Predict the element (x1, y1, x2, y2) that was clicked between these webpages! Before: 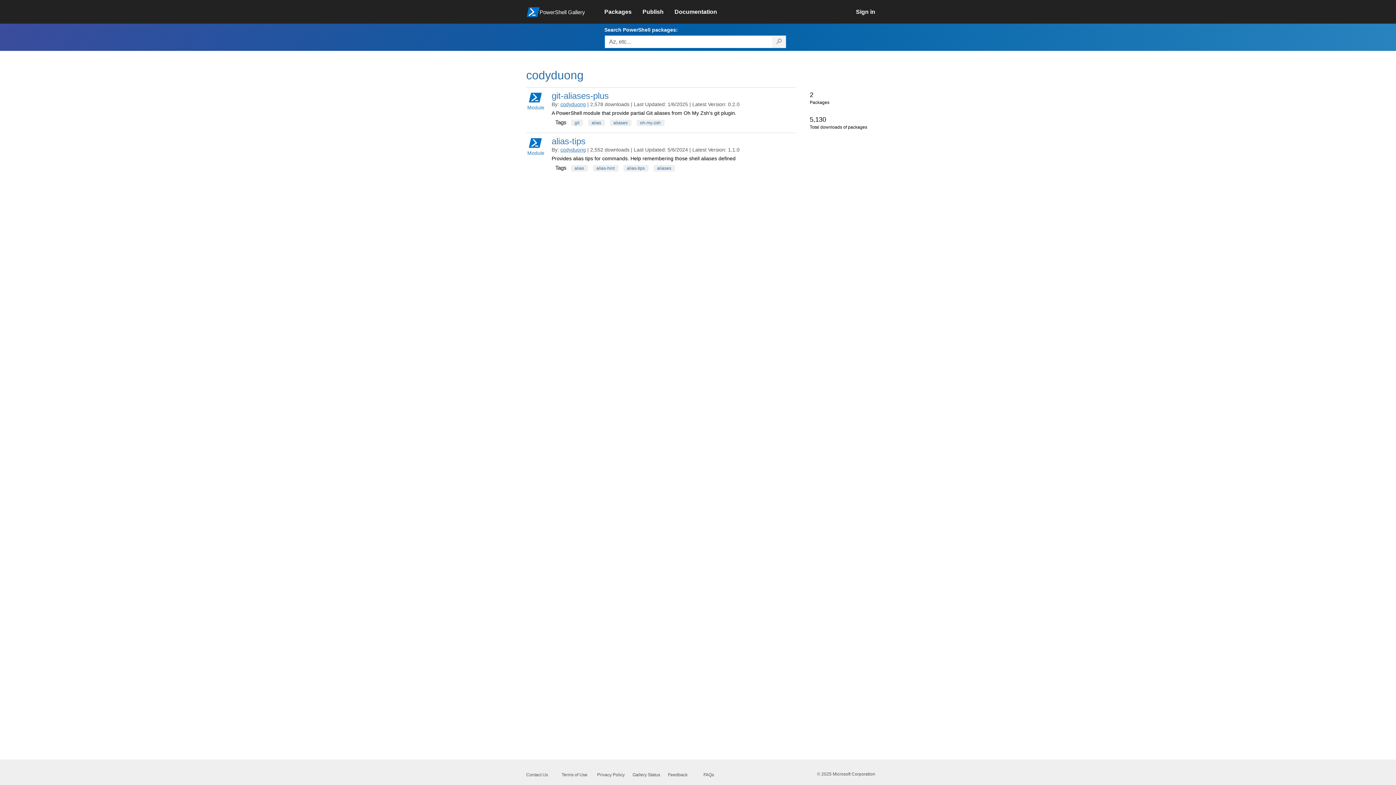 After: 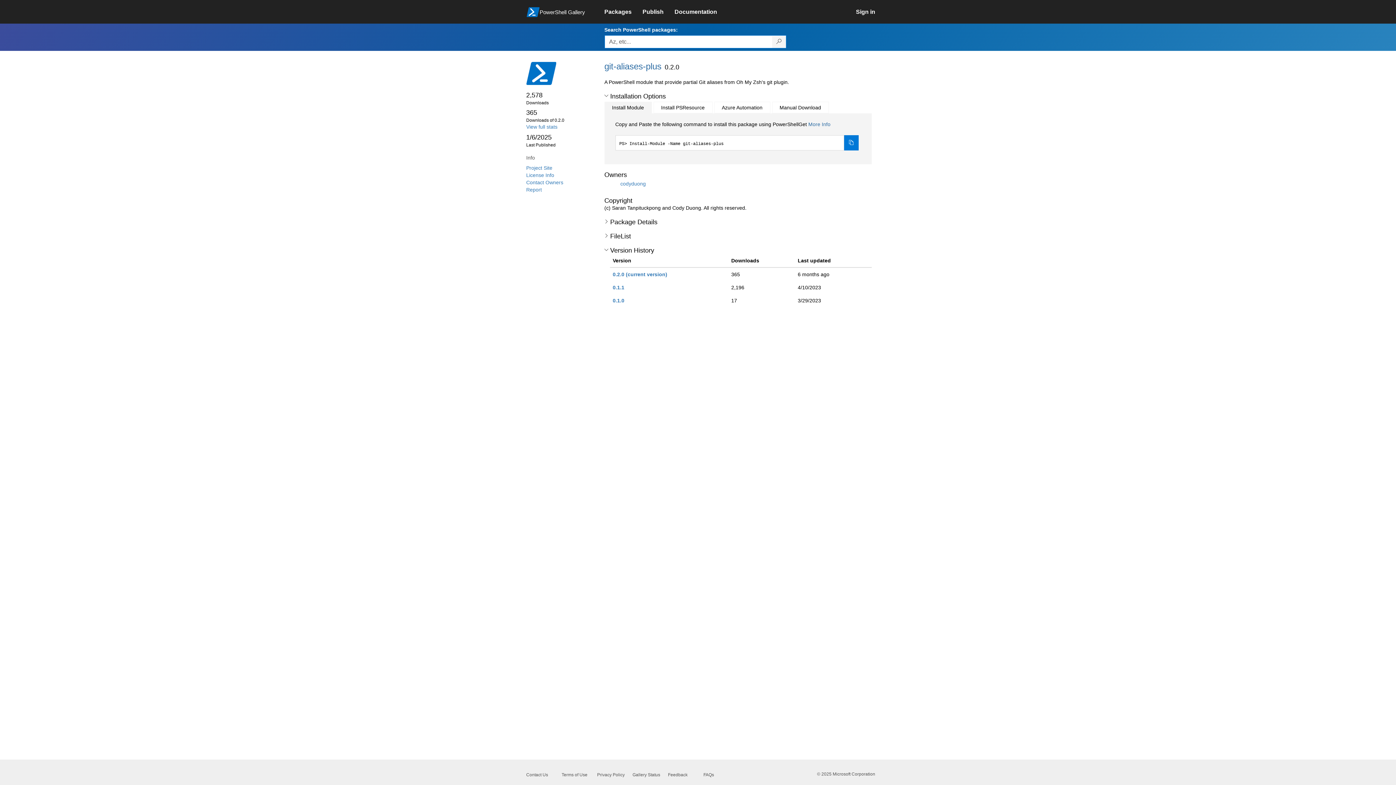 Action: label: git-aliases-plus bbox: (551, 90, 608, 100)